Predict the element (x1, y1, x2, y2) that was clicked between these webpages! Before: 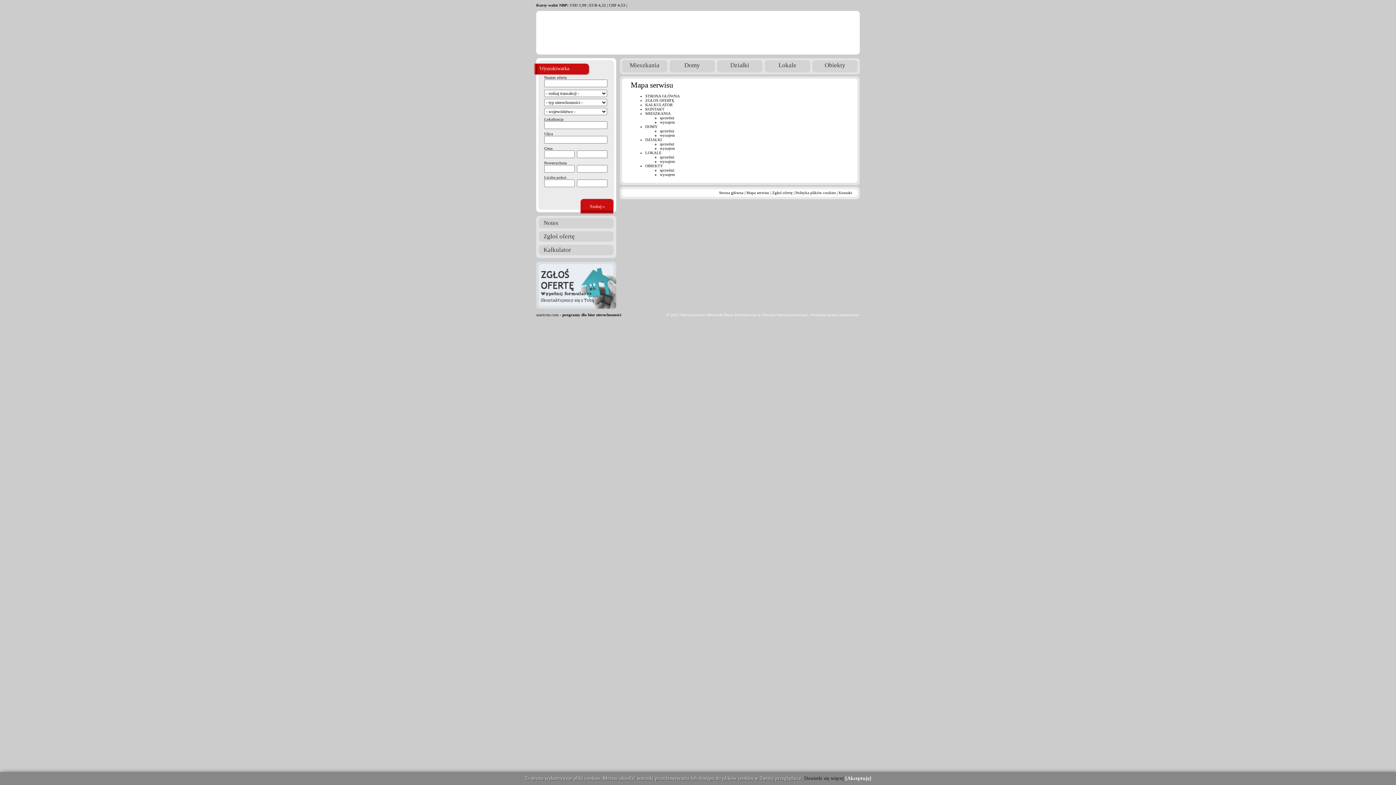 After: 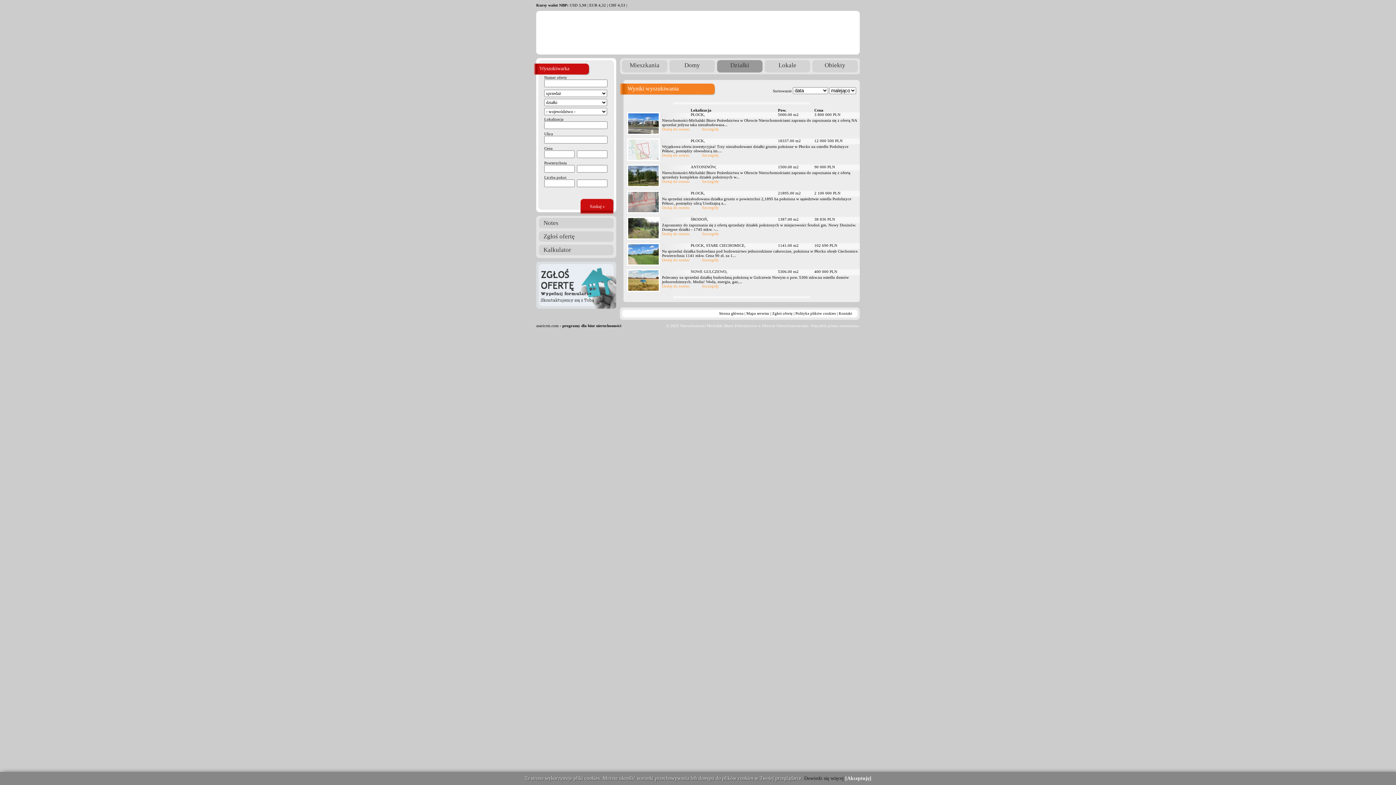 Action: bbox: (645, 137, 662, 141) label: DZIAŁKI